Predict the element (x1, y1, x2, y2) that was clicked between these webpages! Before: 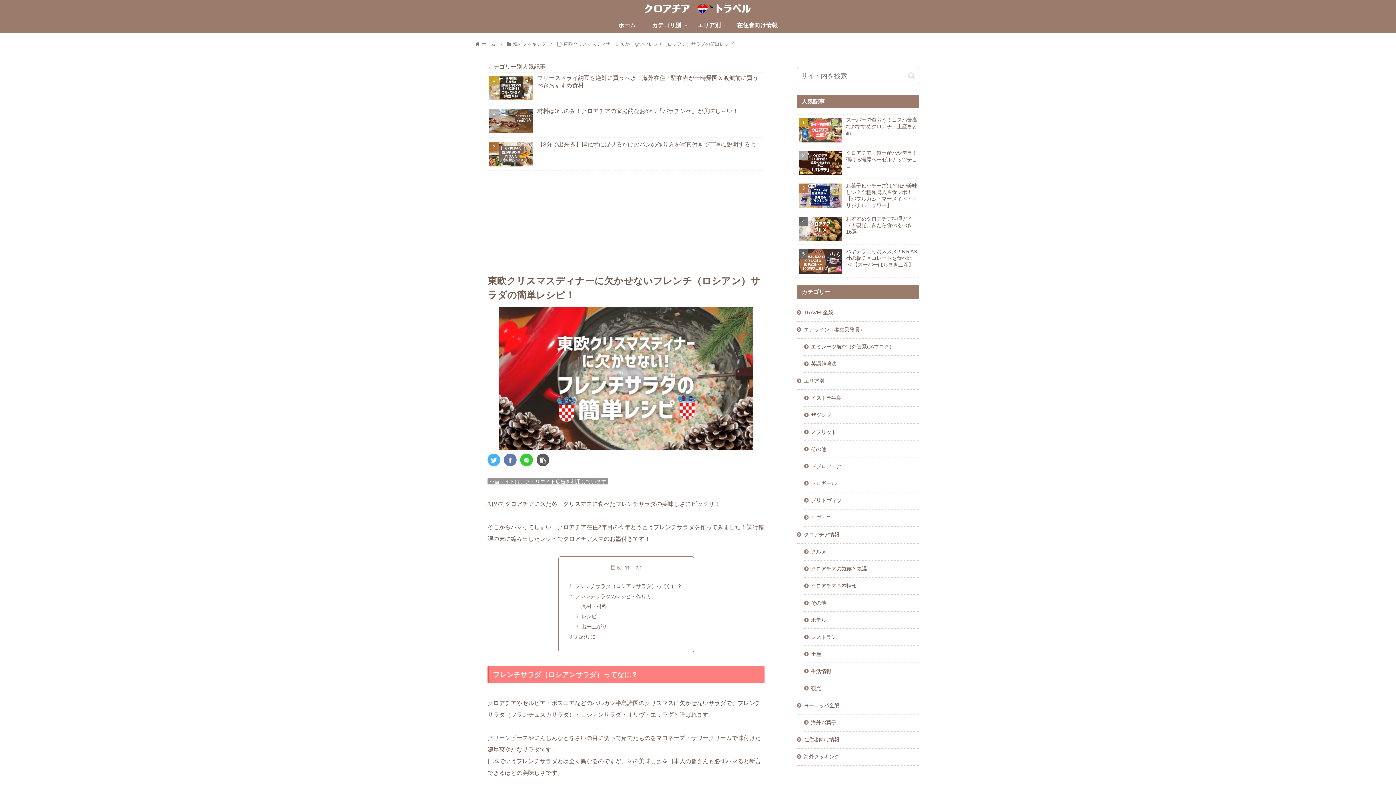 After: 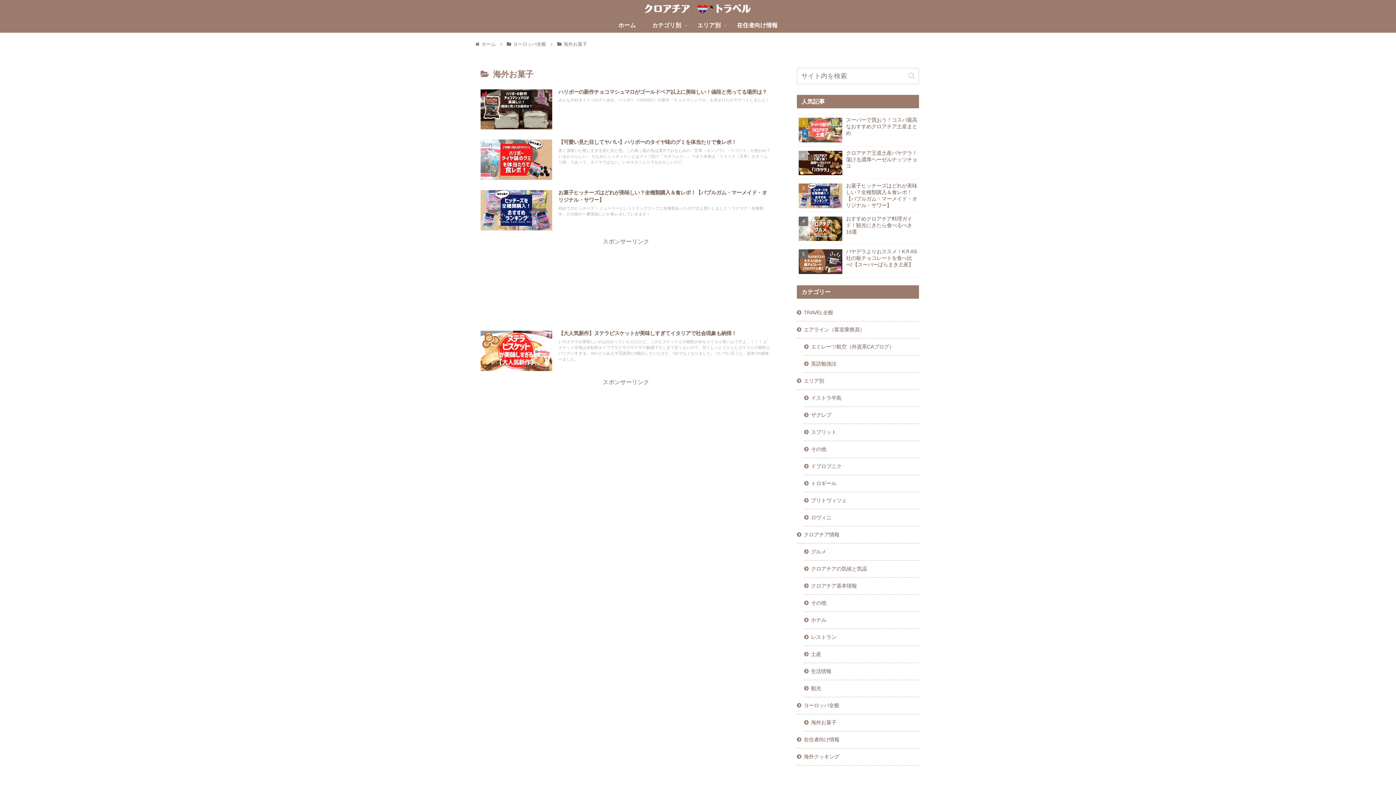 Action: label: 海外お菓子 bbox: (804, 715, 919, 732)